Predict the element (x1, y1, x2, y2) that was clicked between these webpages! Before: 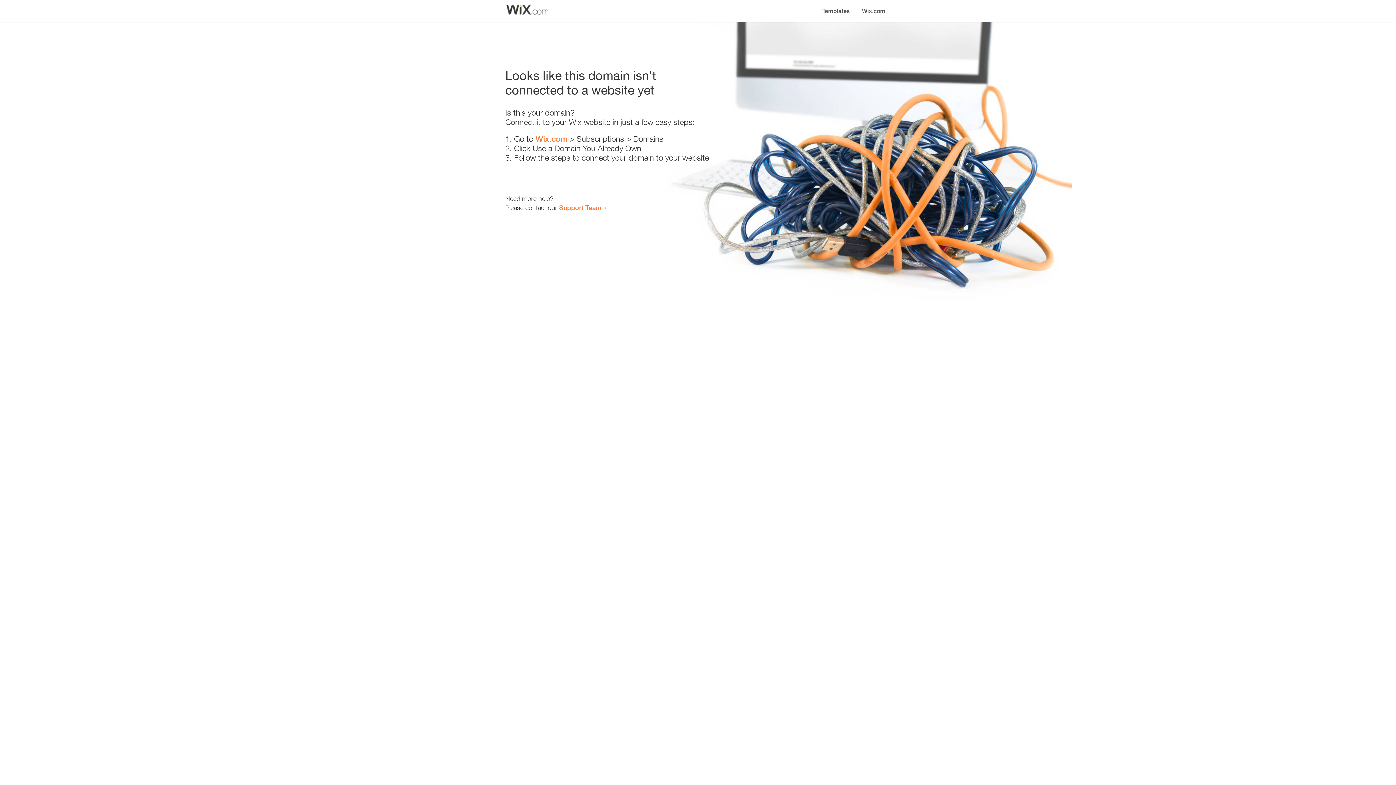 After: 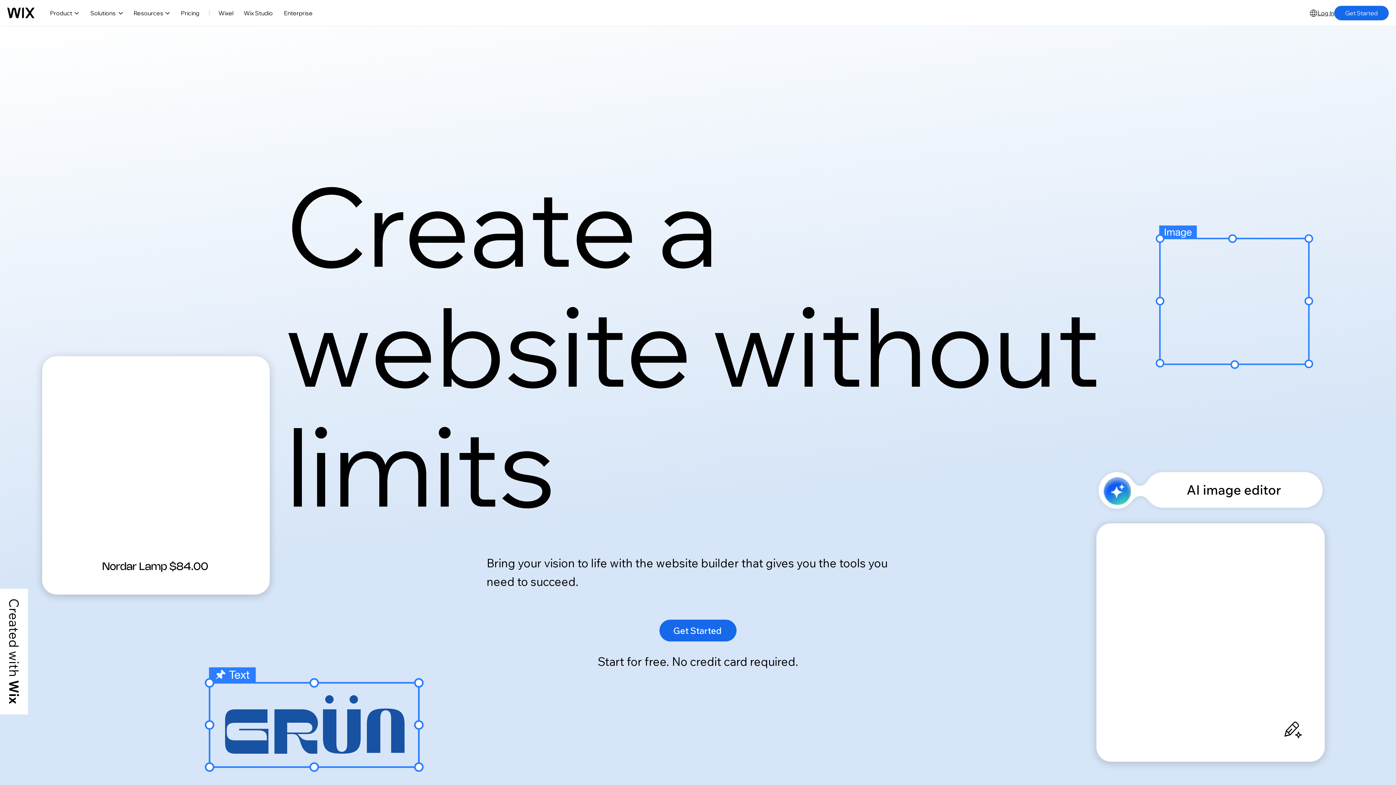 Action: label: Wix.com bbox: (856, 0, 890, 14)